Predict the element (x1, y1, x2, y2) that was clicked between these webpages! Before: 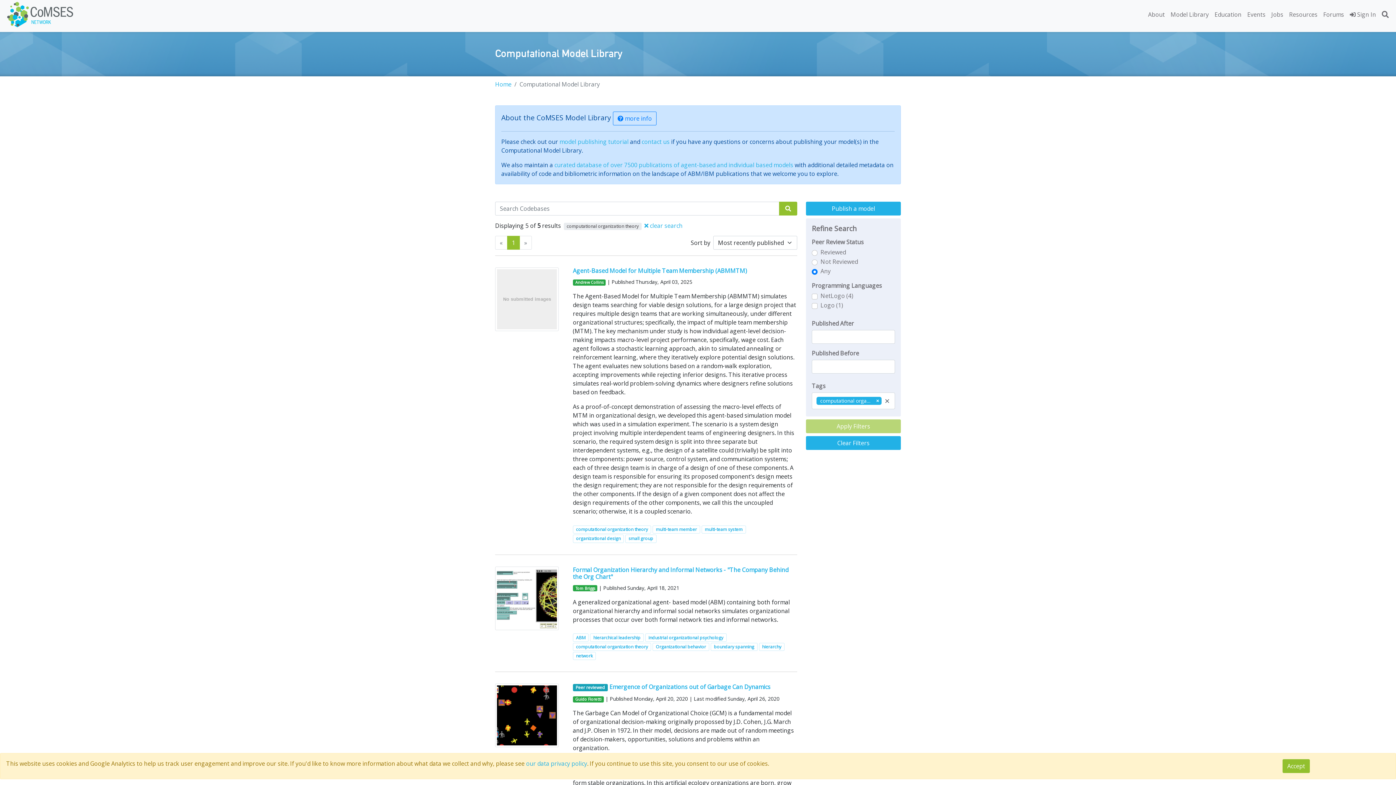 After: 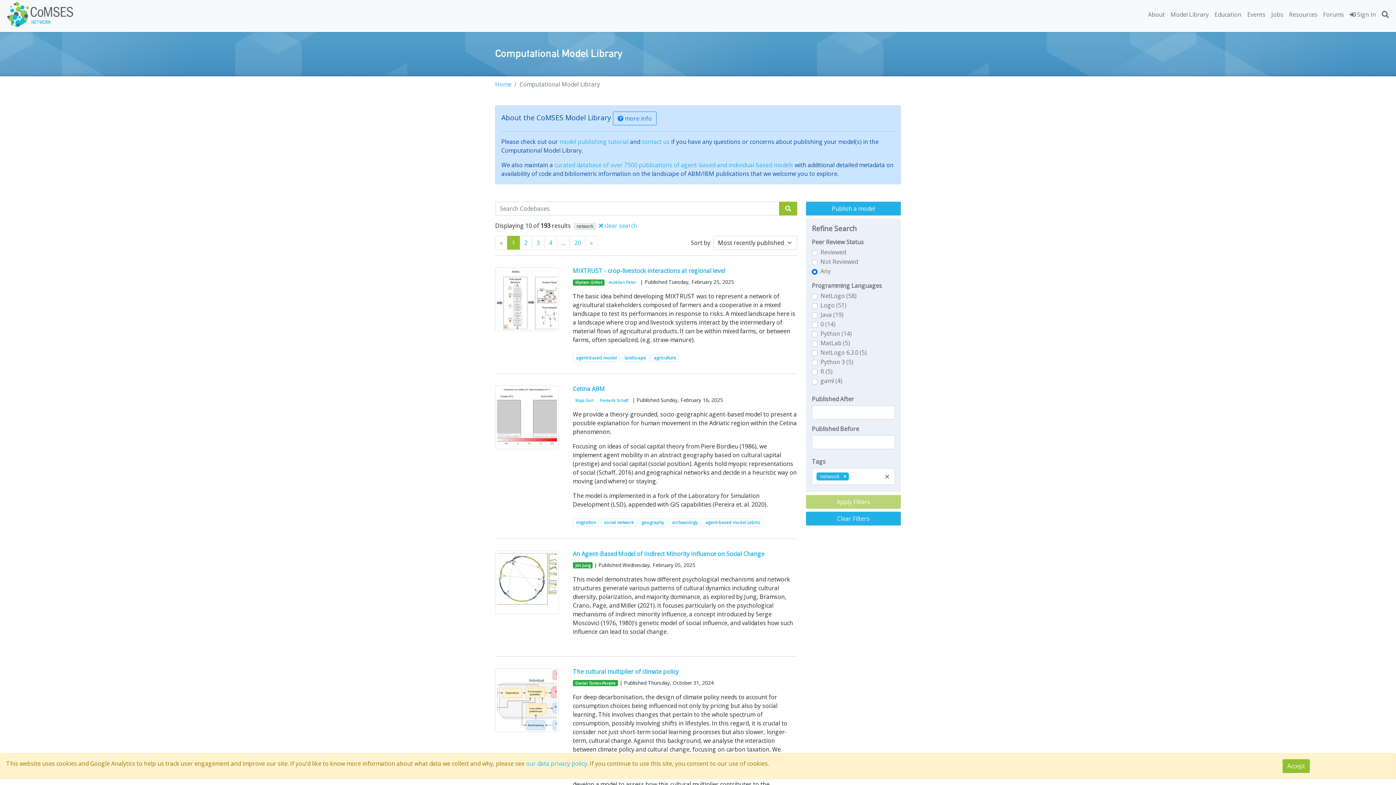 Action: bbox: (573, 652, 596, 660) label: network